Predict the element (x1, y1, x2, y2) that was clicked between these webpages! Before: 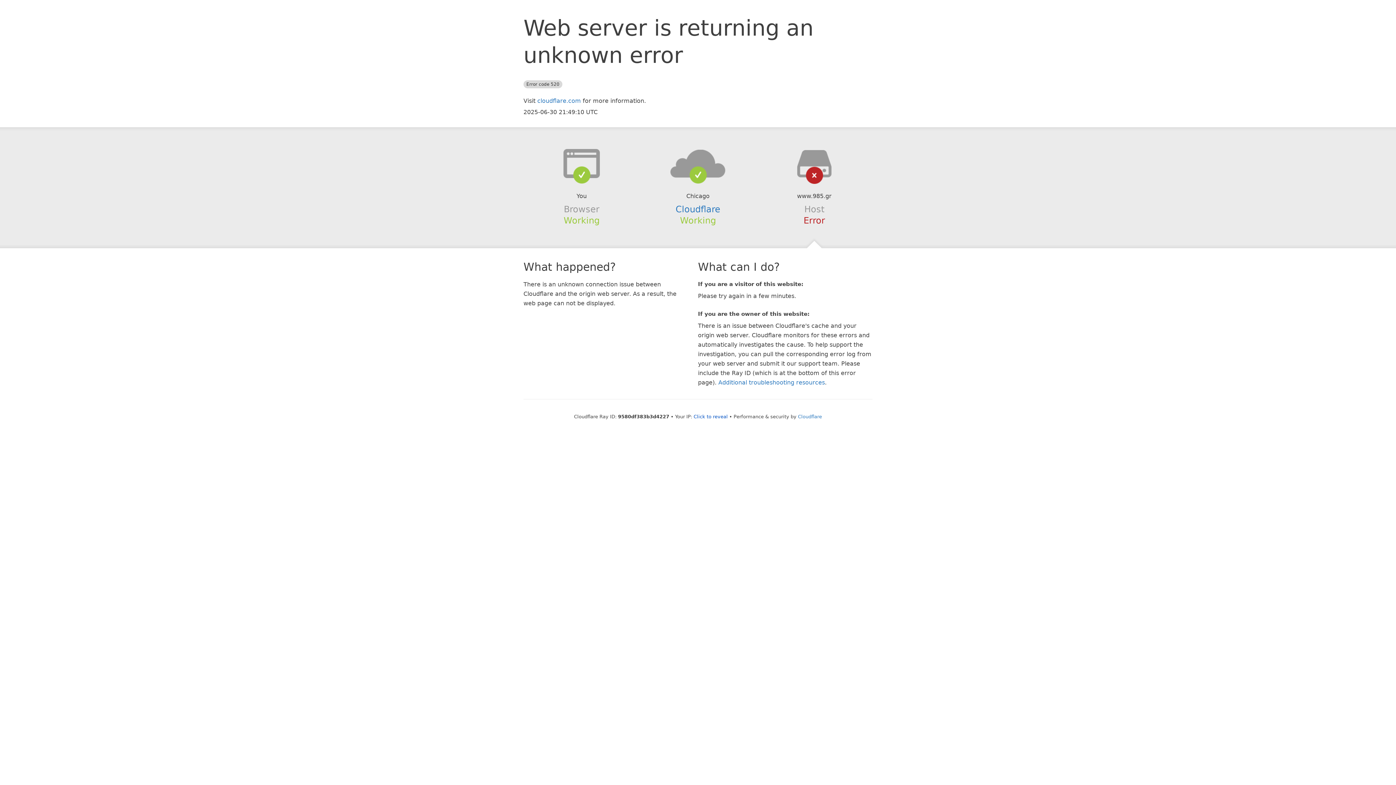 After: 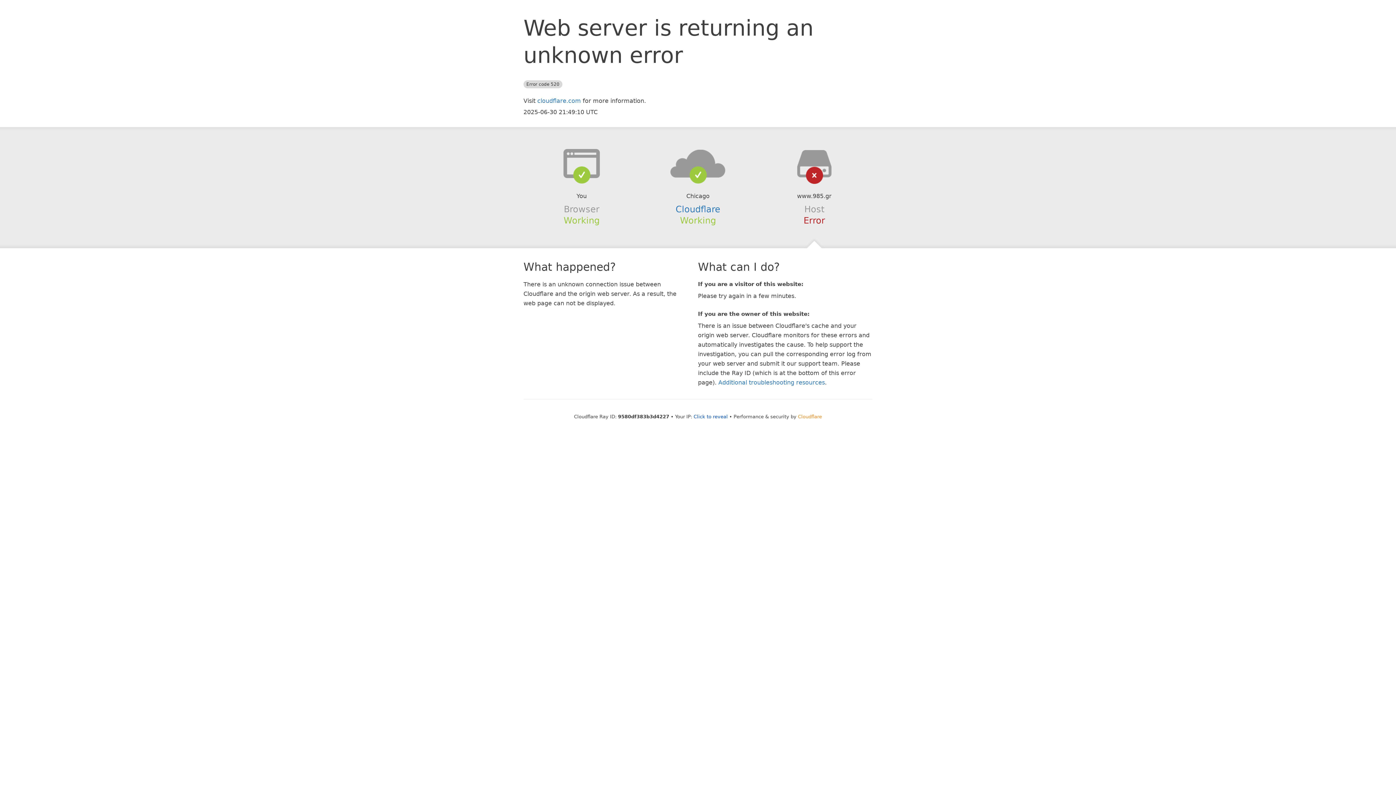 Action: bbox: (798, 414, 822, 419) label: Cloudflare